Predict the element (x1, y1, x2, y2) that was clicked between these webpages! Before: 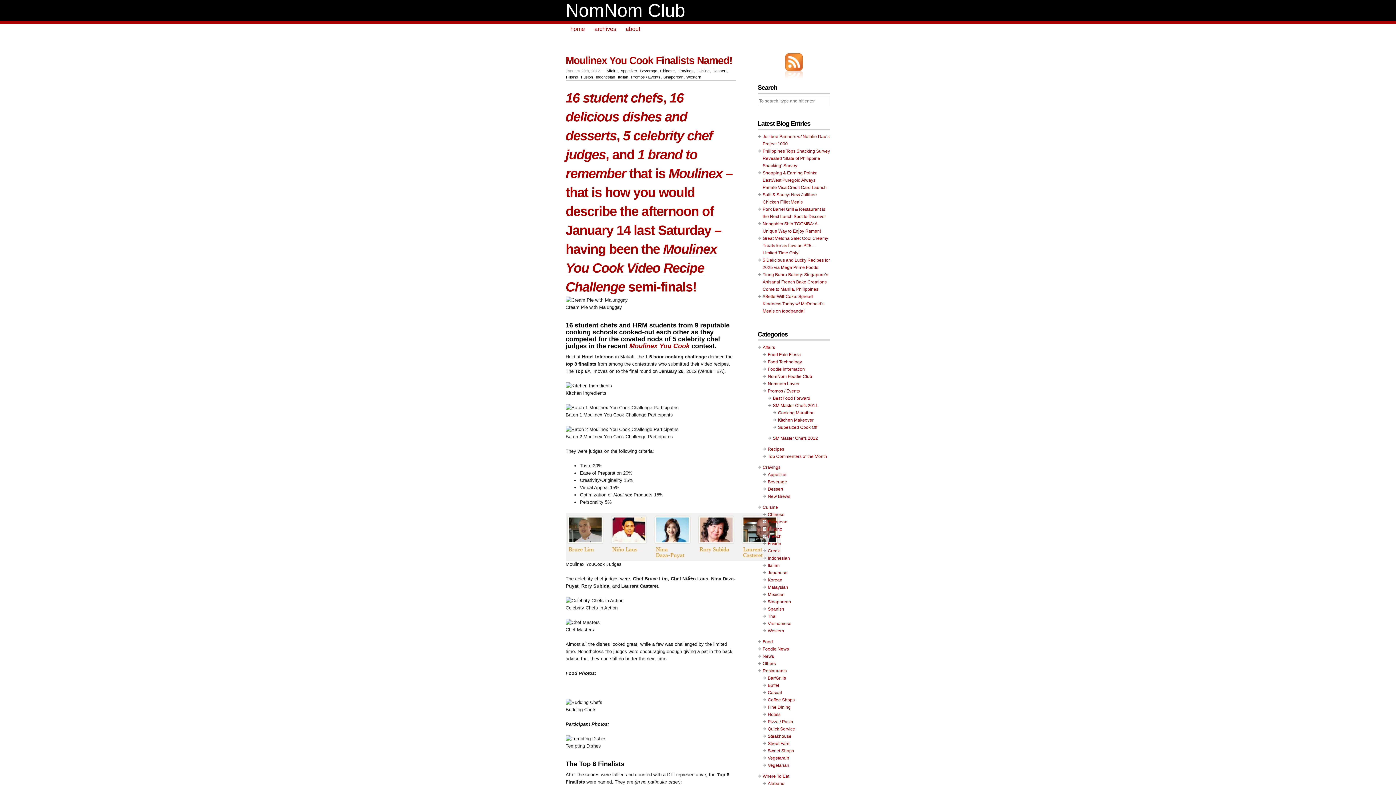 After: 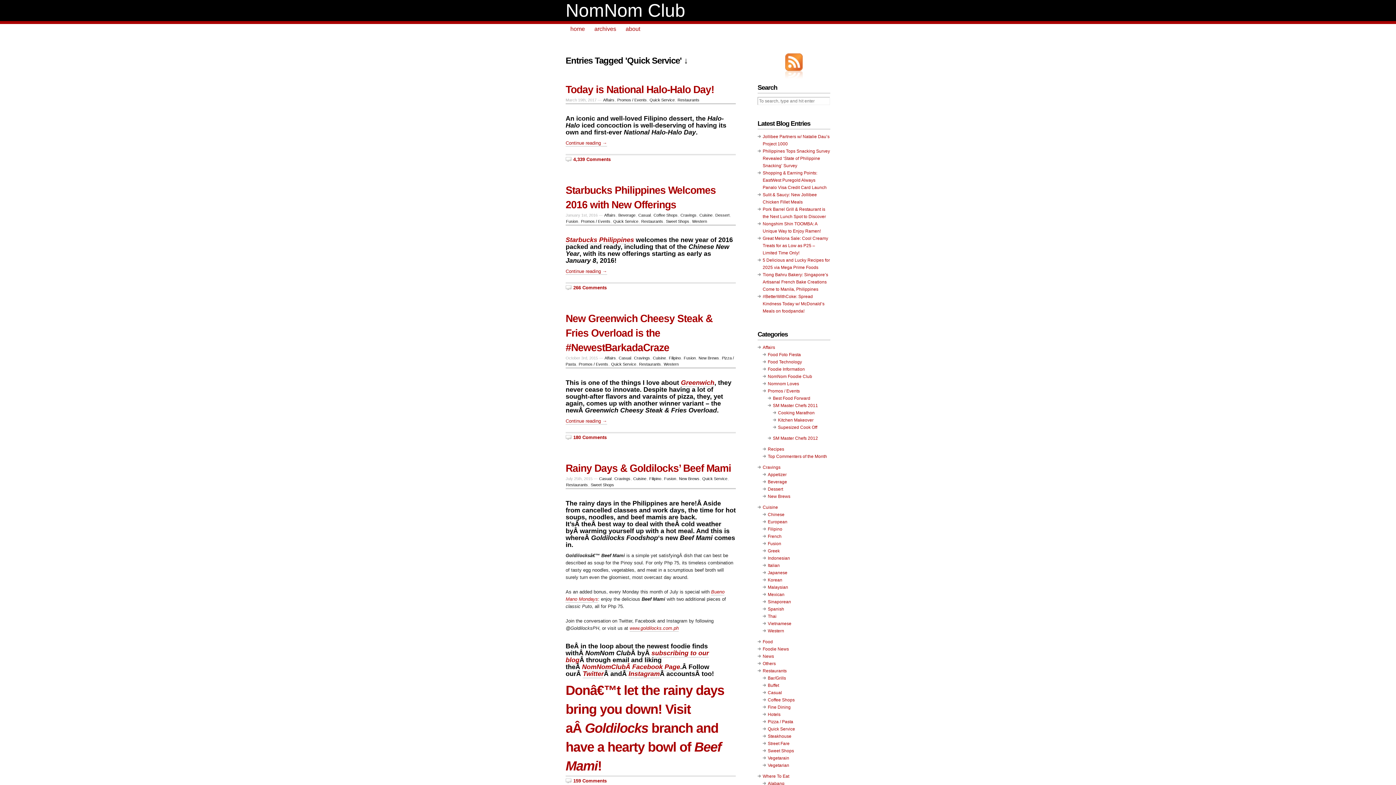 Action: label: Quick Service bbox: (768, 726, 795, 731)